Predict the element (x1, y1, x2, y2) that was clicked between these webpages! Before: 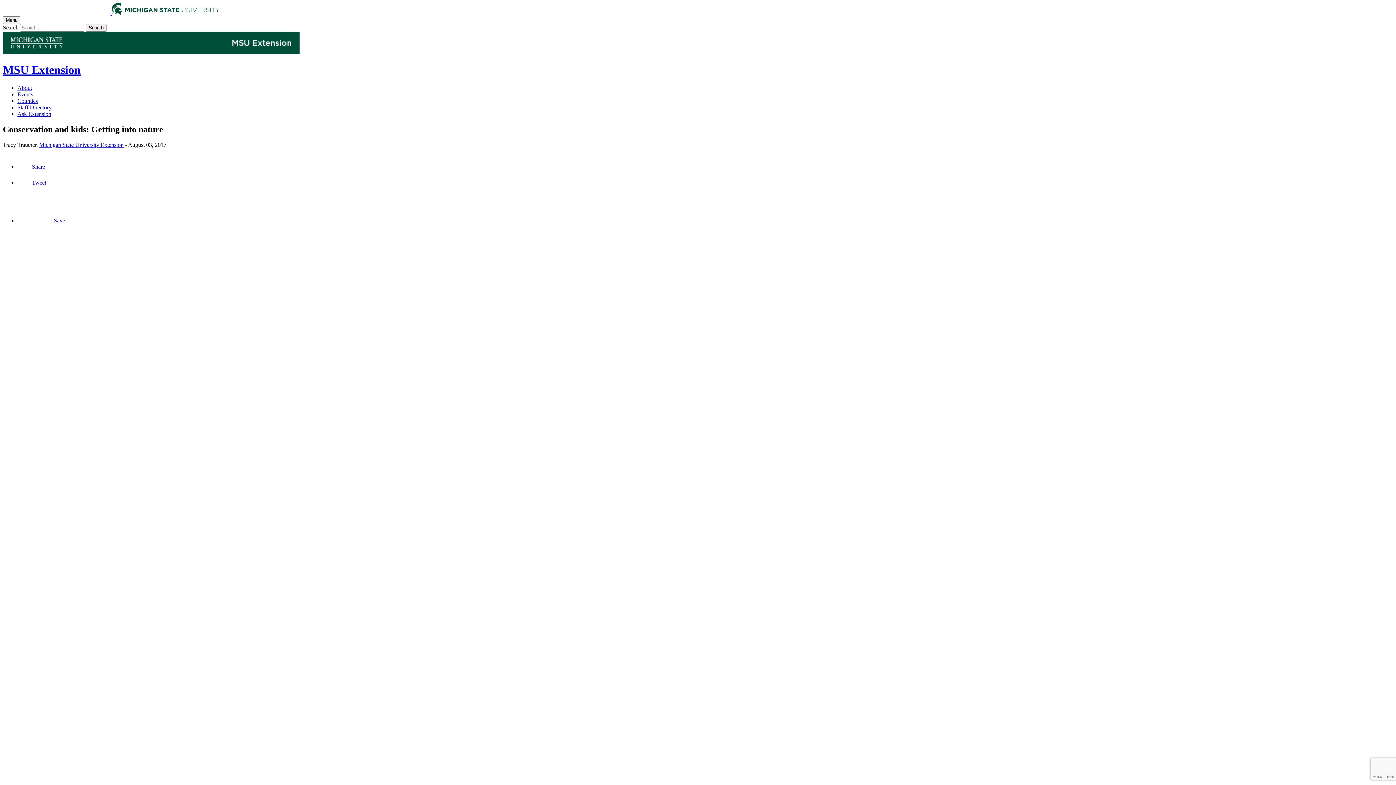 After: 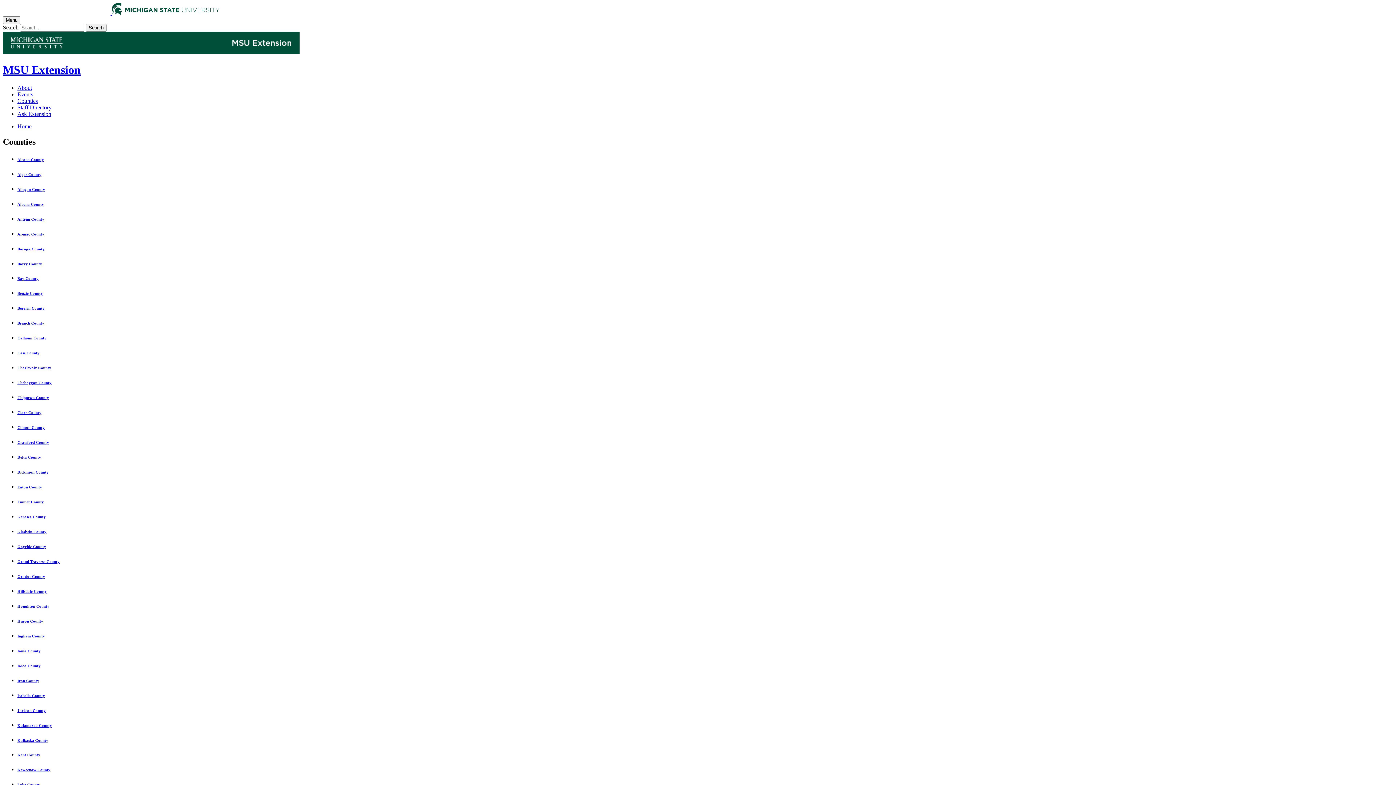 Action: bbox: (17, 97, 37, 103) label: Counties